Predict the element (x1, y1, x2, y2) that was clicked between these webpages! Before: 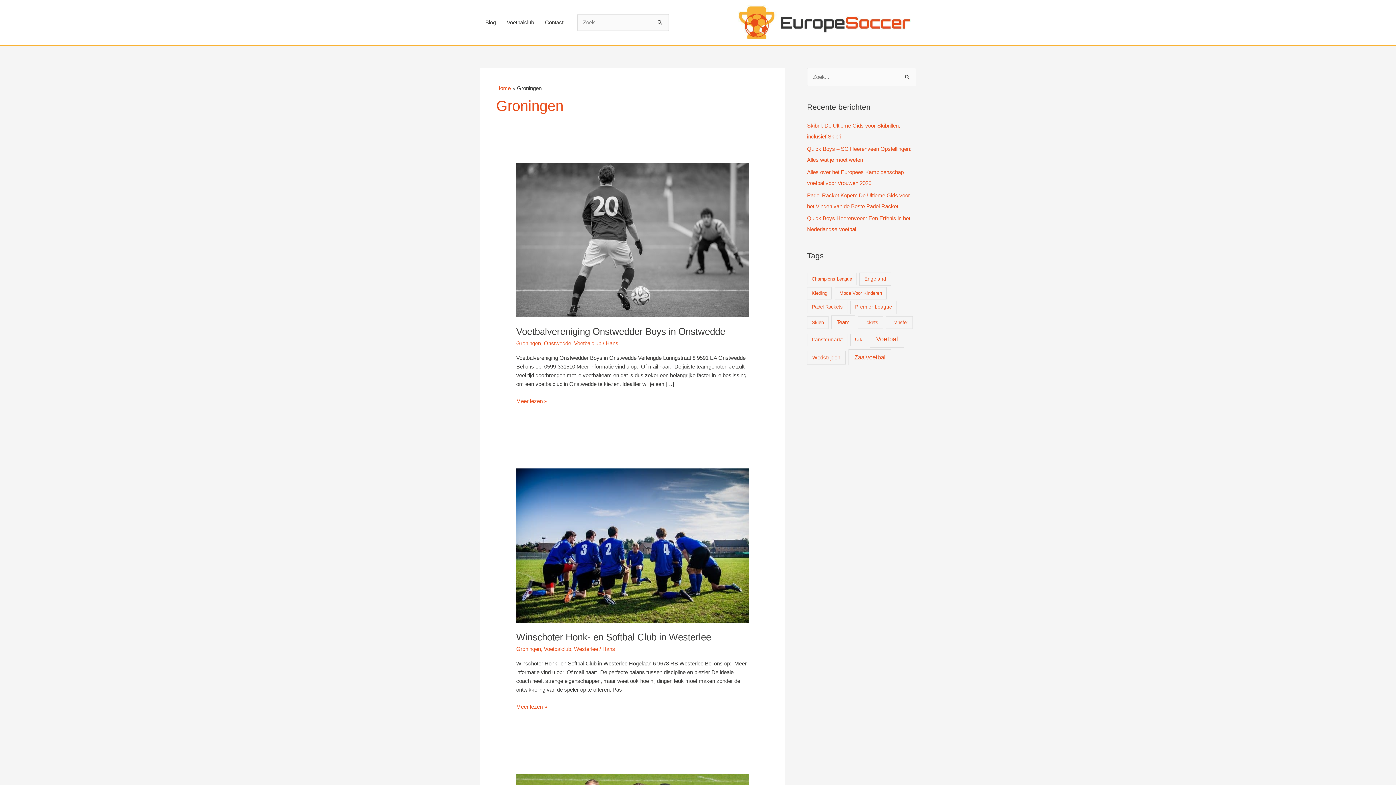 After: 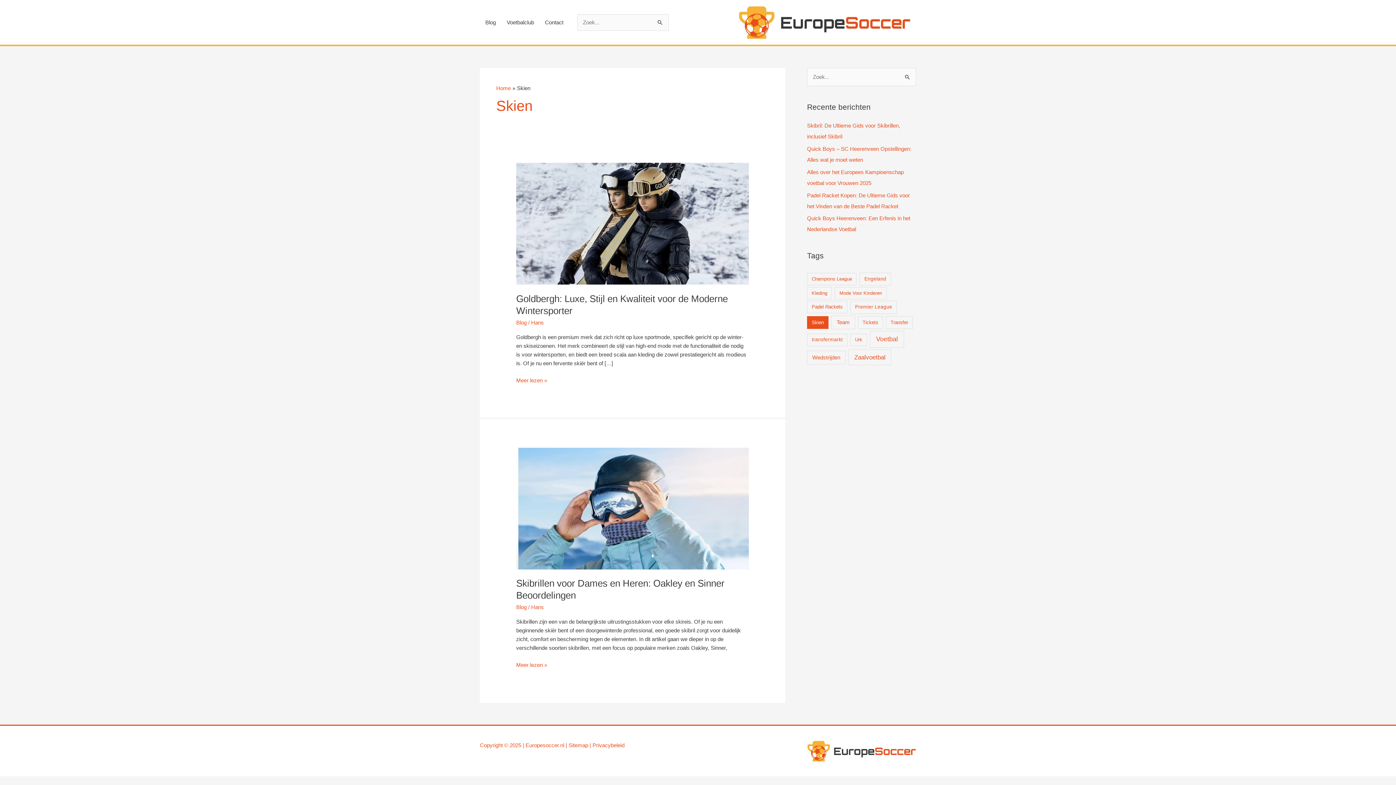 Action: bbox: (807, 316, 828, 328) label: Skien (2 items)